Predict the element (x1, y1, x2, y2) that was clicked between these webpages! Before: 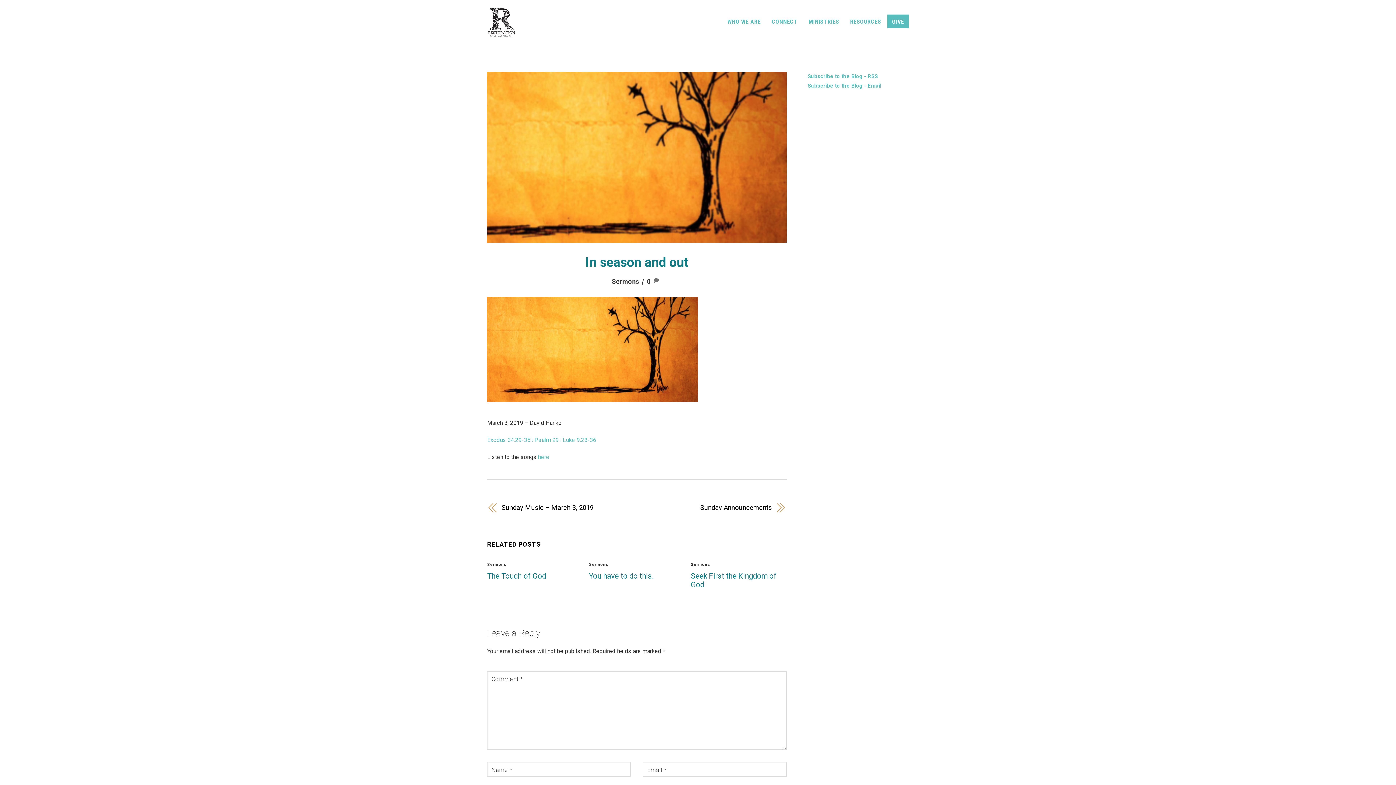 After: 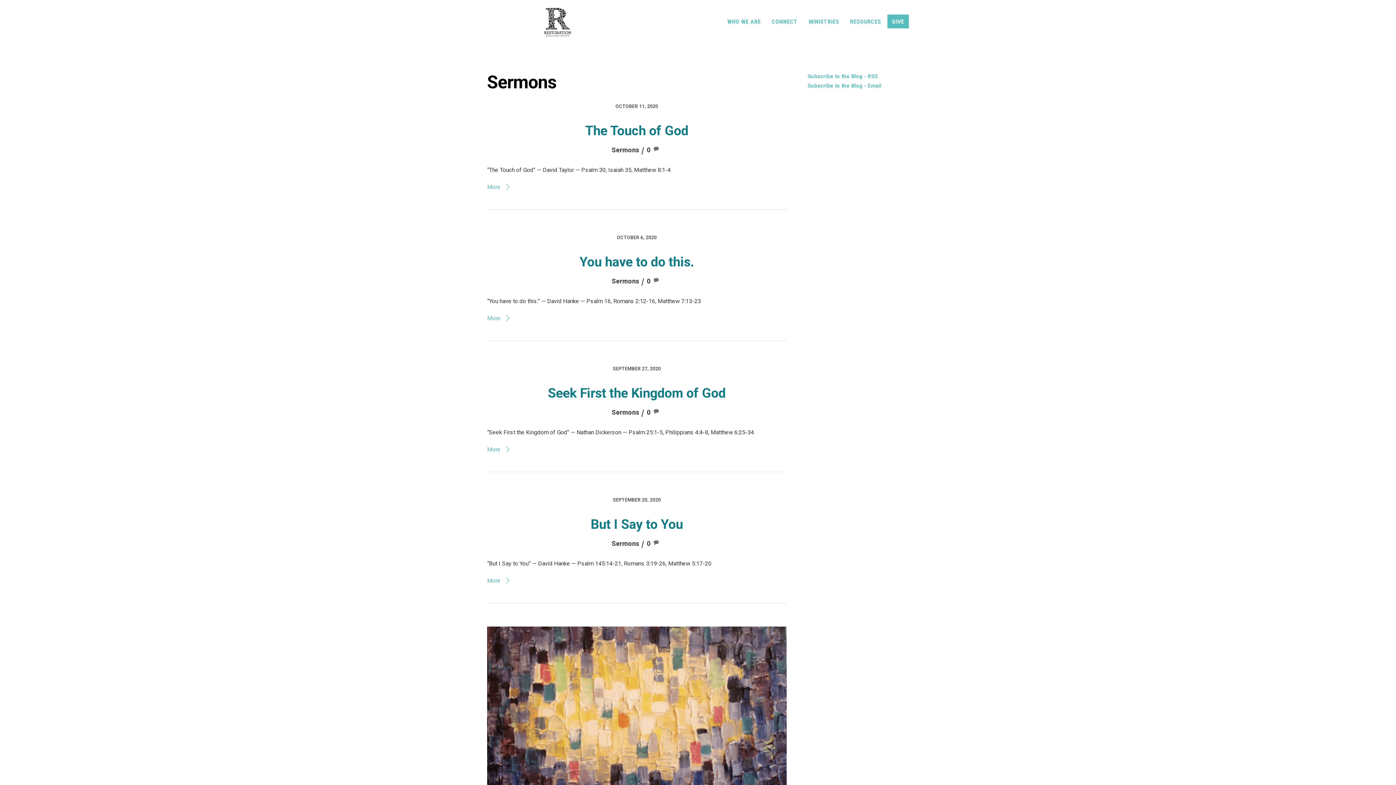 Action: label: Sermons bbox: (611, 277, 639, 285)